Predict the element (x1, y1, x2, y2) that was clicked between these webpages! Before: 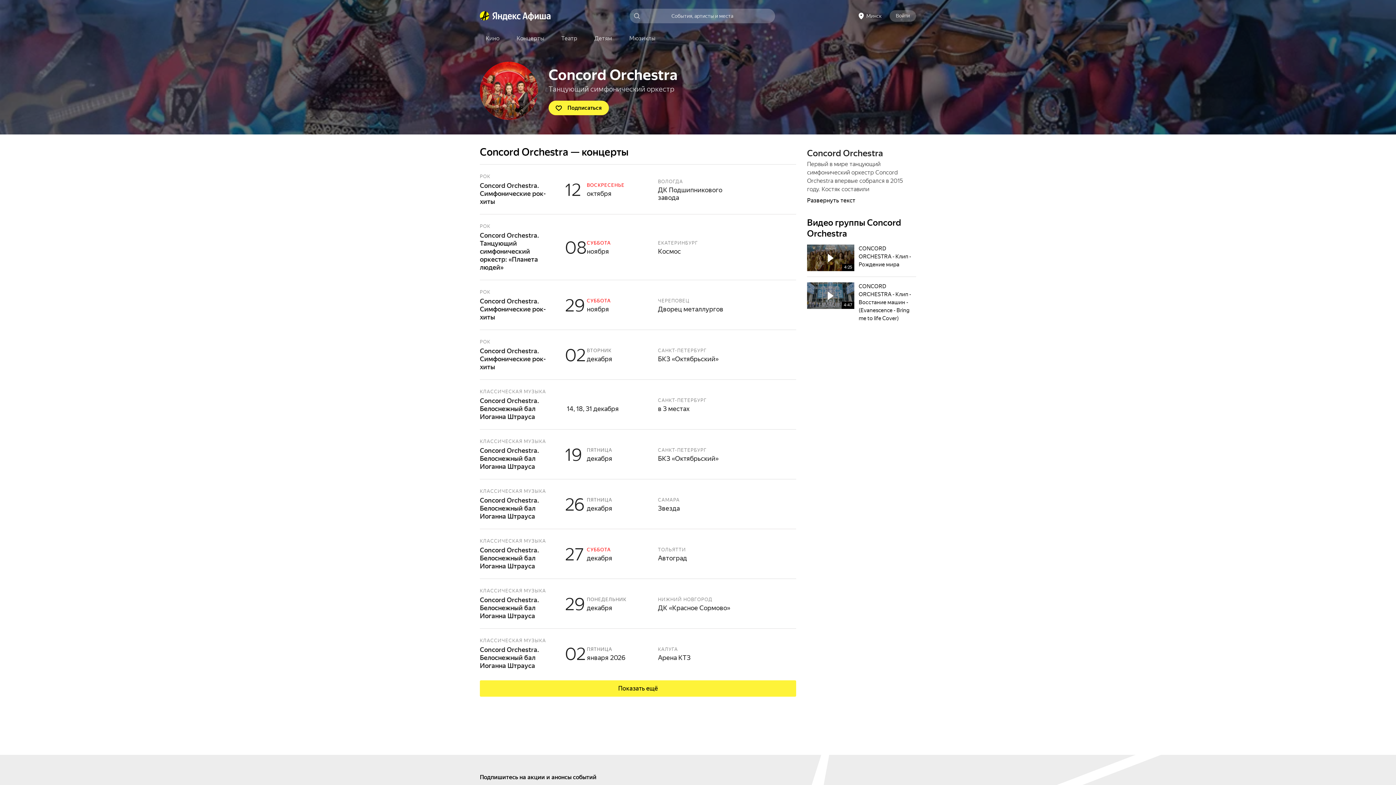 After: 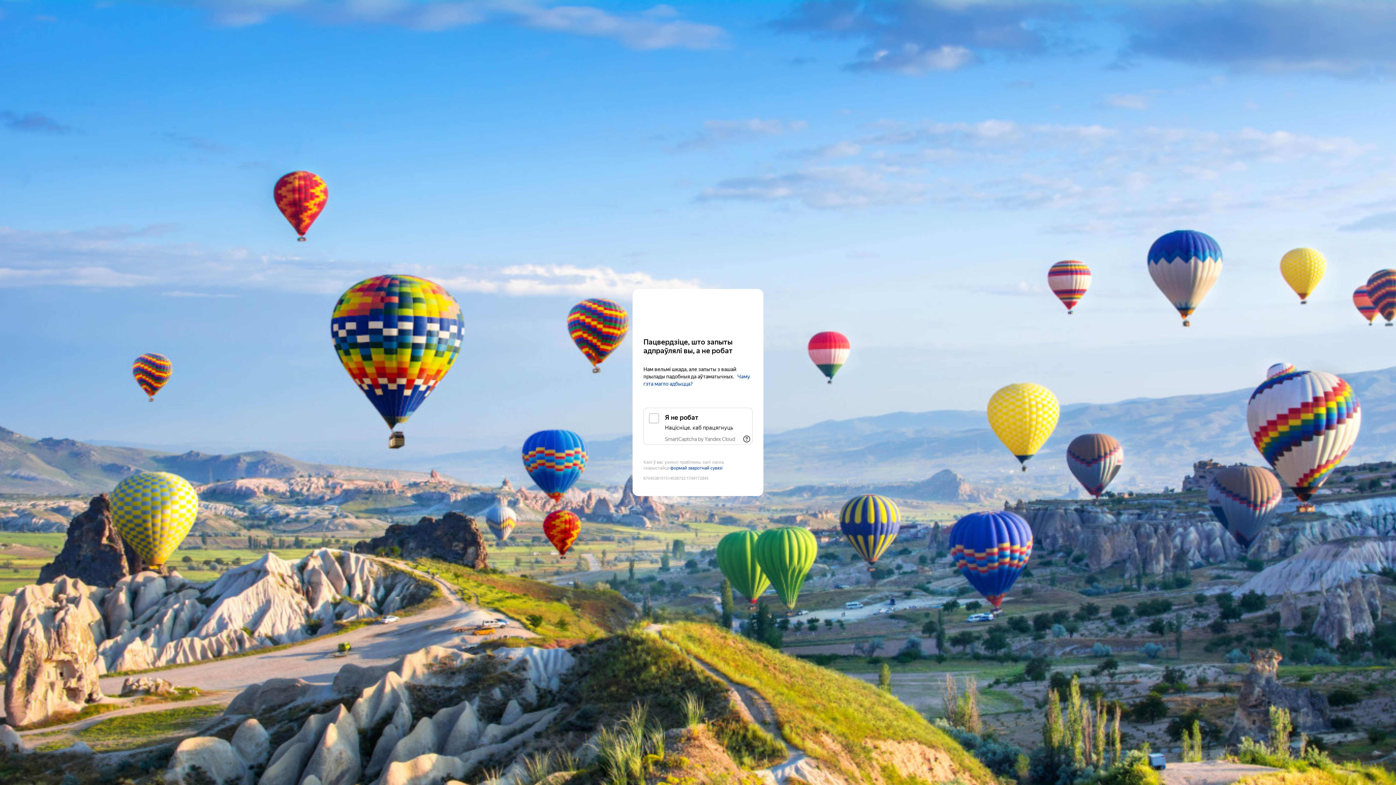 Action: label: Автоград bbox: (658, 554, 687, 562)